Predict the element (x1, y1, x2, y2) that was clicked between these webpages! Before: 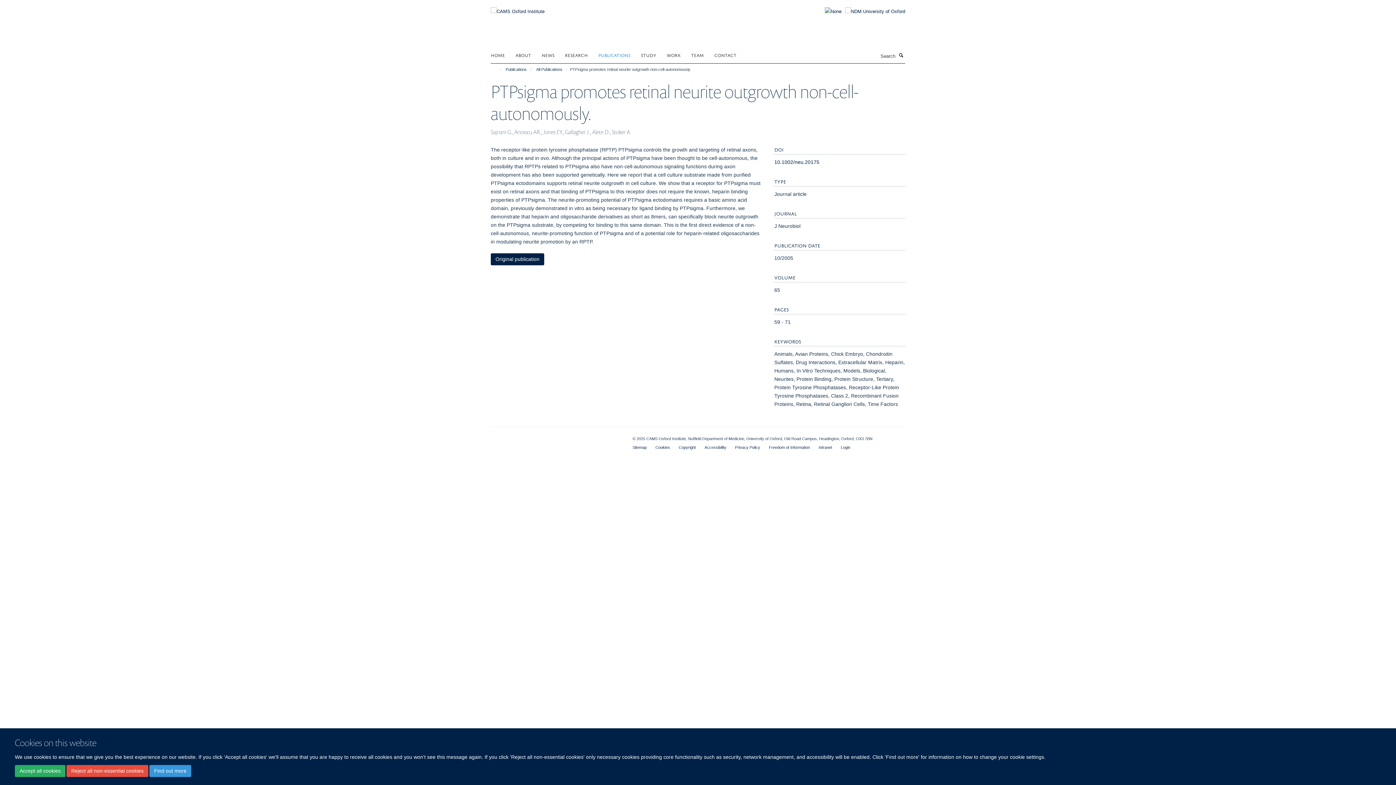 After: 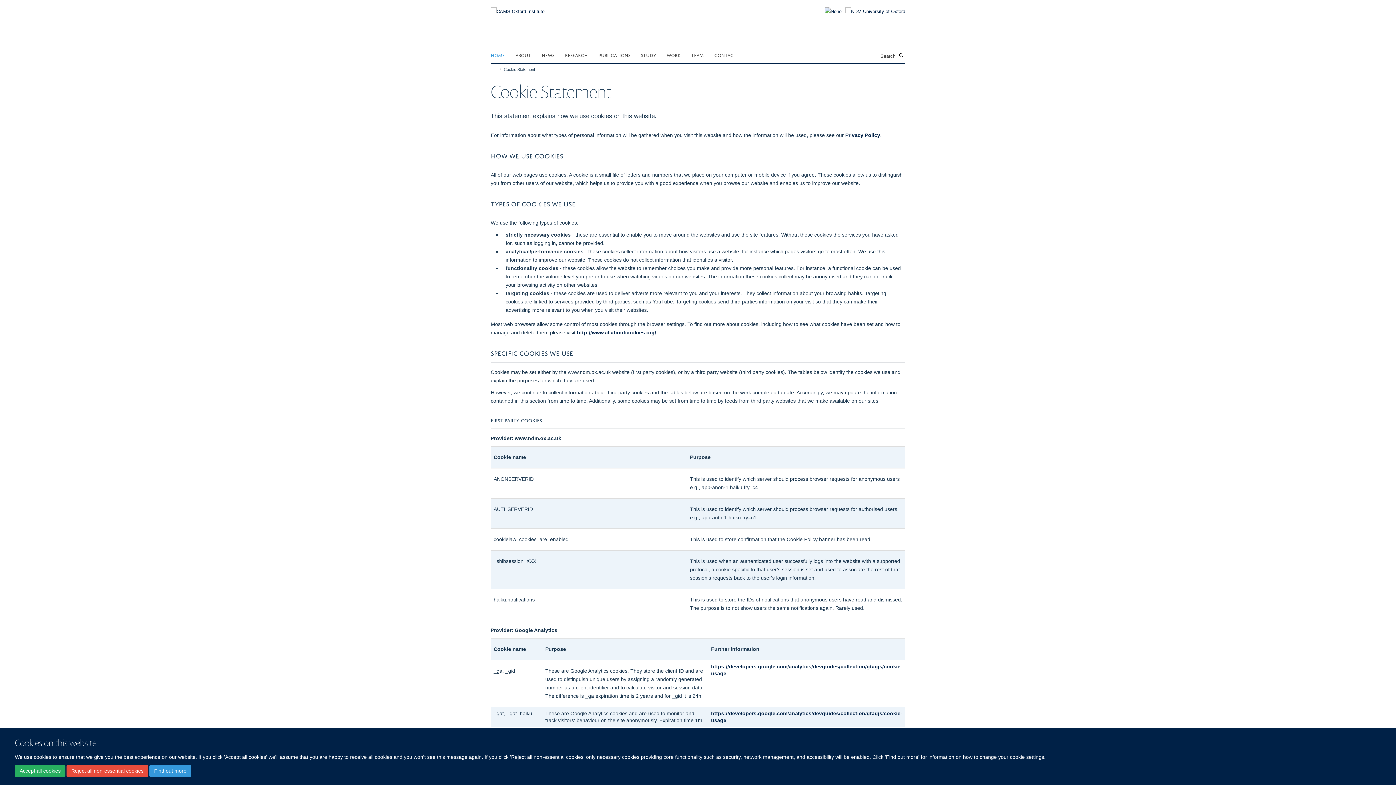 Action: bbox: (655, 445, 670, 449) label: Cookies